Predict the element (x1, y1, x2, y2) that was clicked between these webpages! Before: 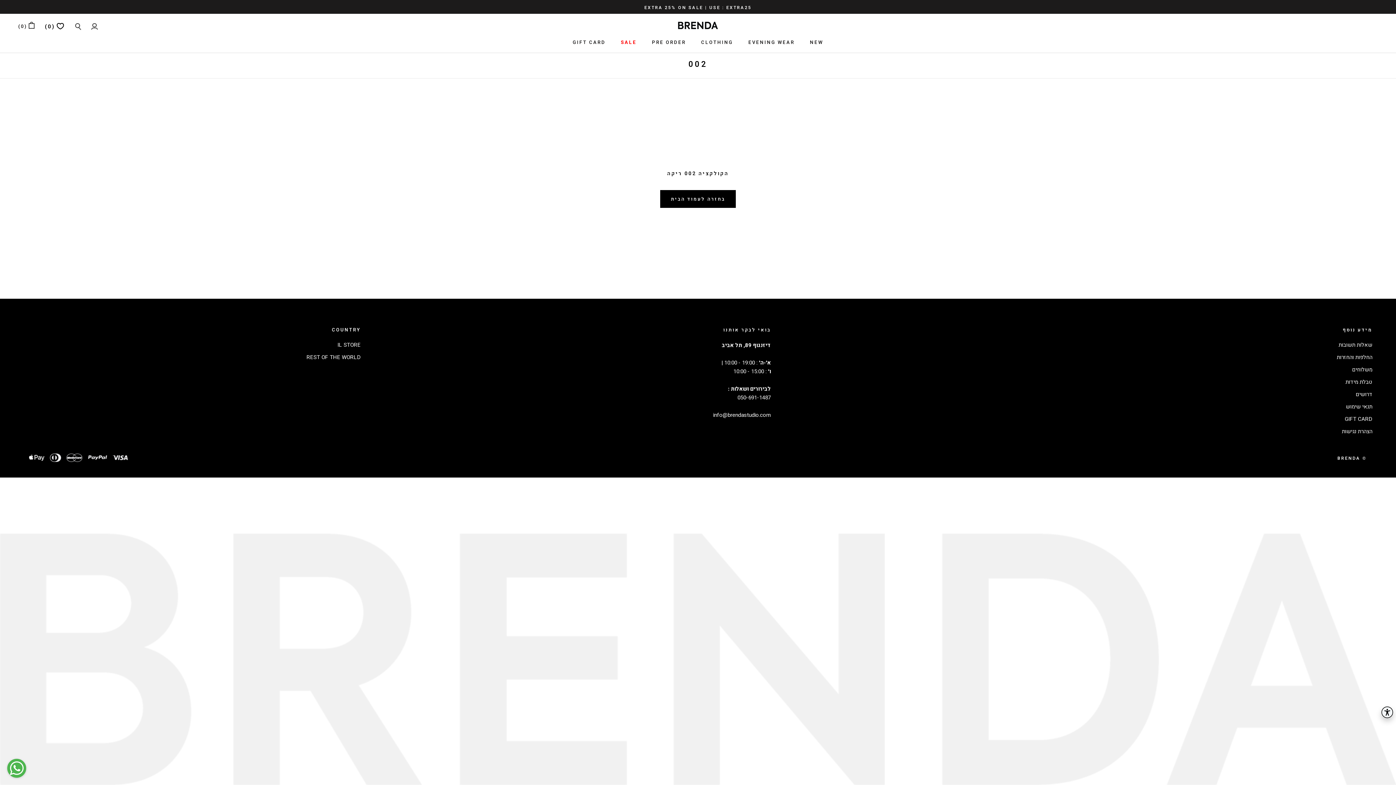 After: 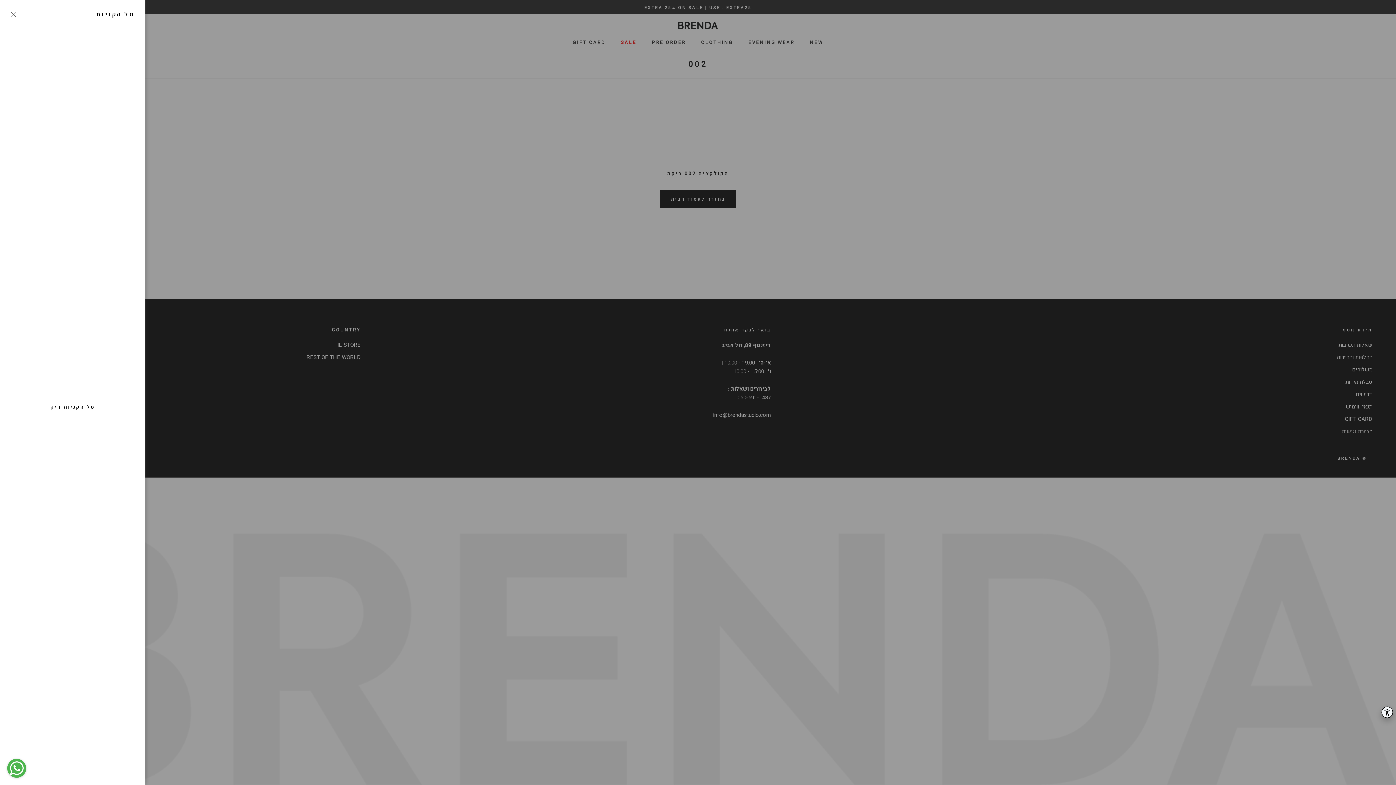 Action: label: פתיחה bbox: (18, 22, 34, 29)